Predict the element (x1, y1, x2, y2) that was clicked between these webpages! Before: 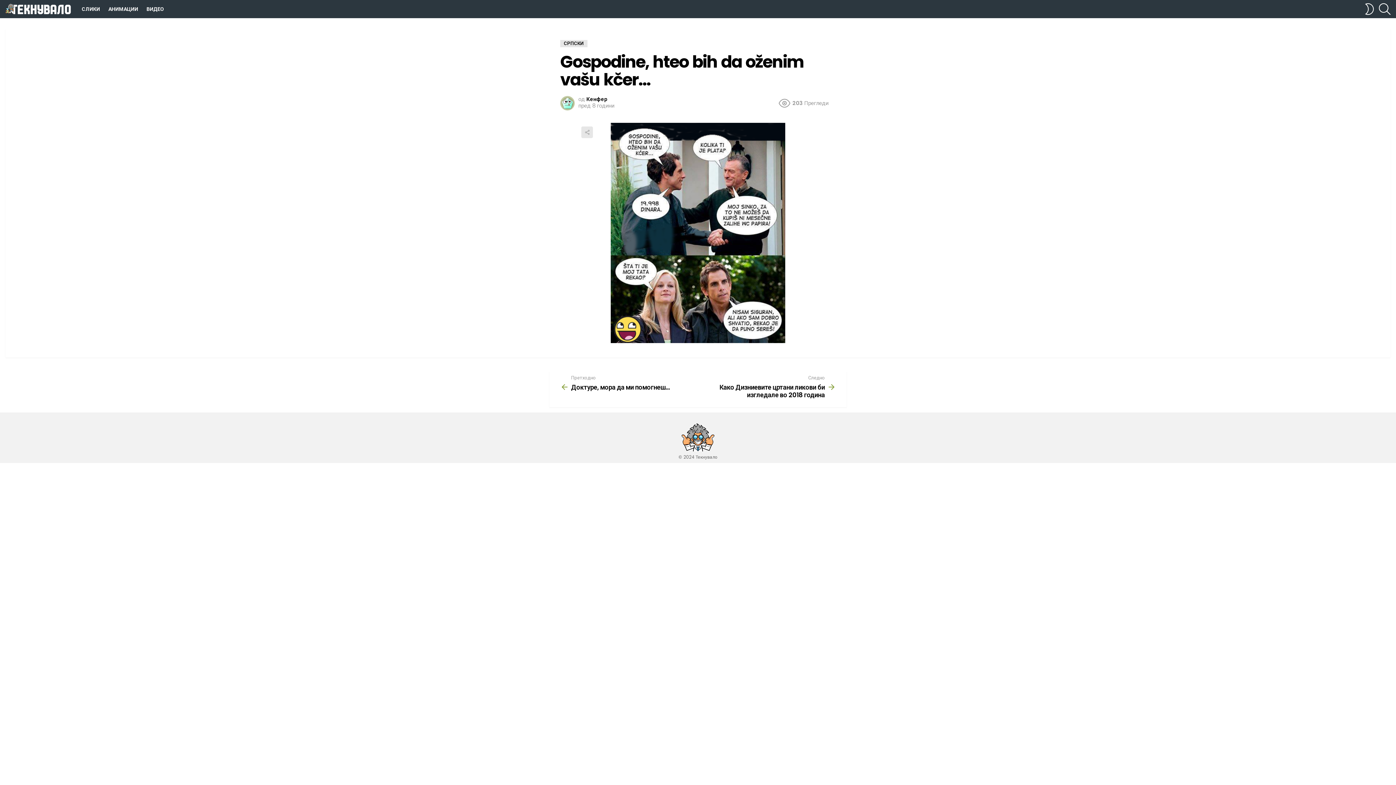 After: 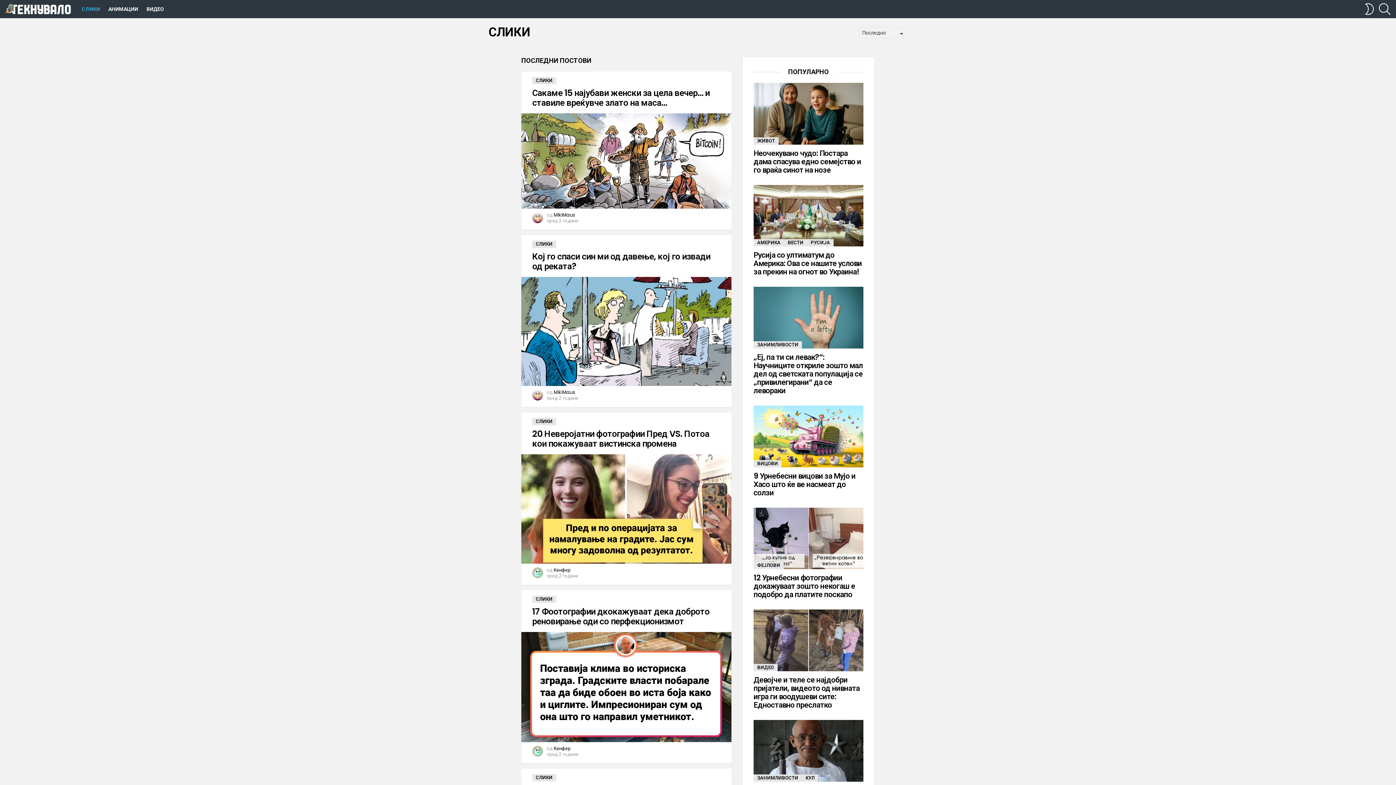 Action: bbox: (78, 3, 103, 14) label: СЛИКИ